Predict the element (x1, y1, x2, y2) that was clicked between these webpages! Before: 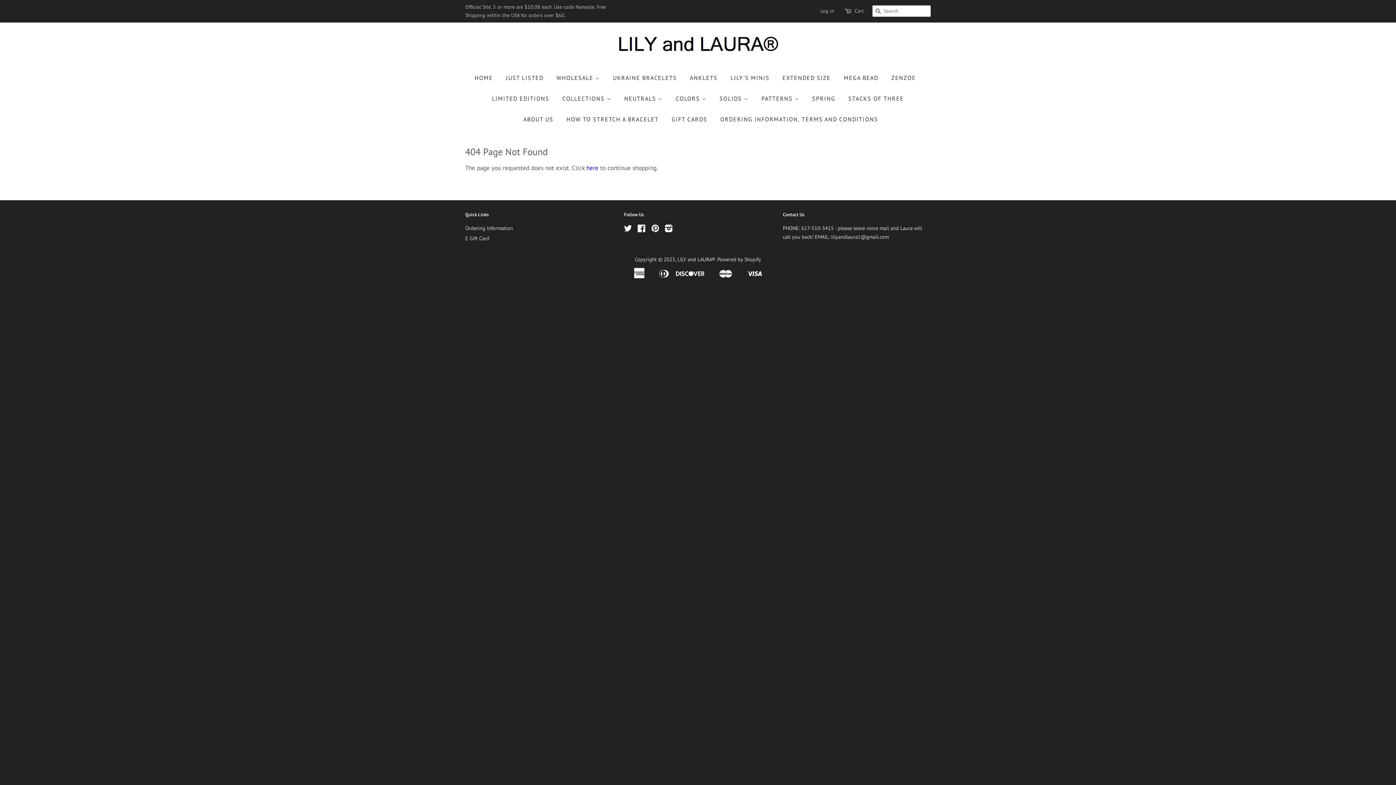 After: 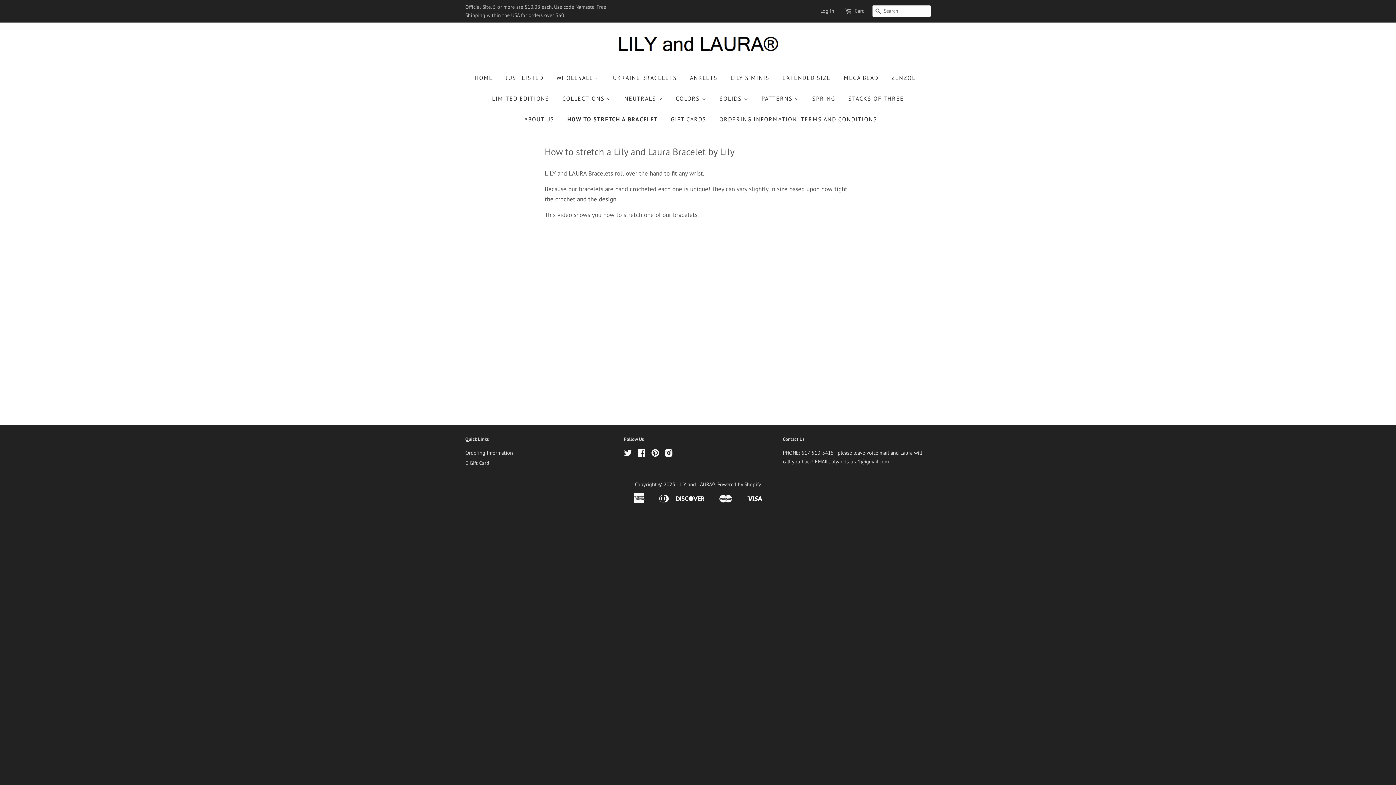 Action: label: HOW TO STRETCH A BRACELET bbox: (561, 109, 664, 129)